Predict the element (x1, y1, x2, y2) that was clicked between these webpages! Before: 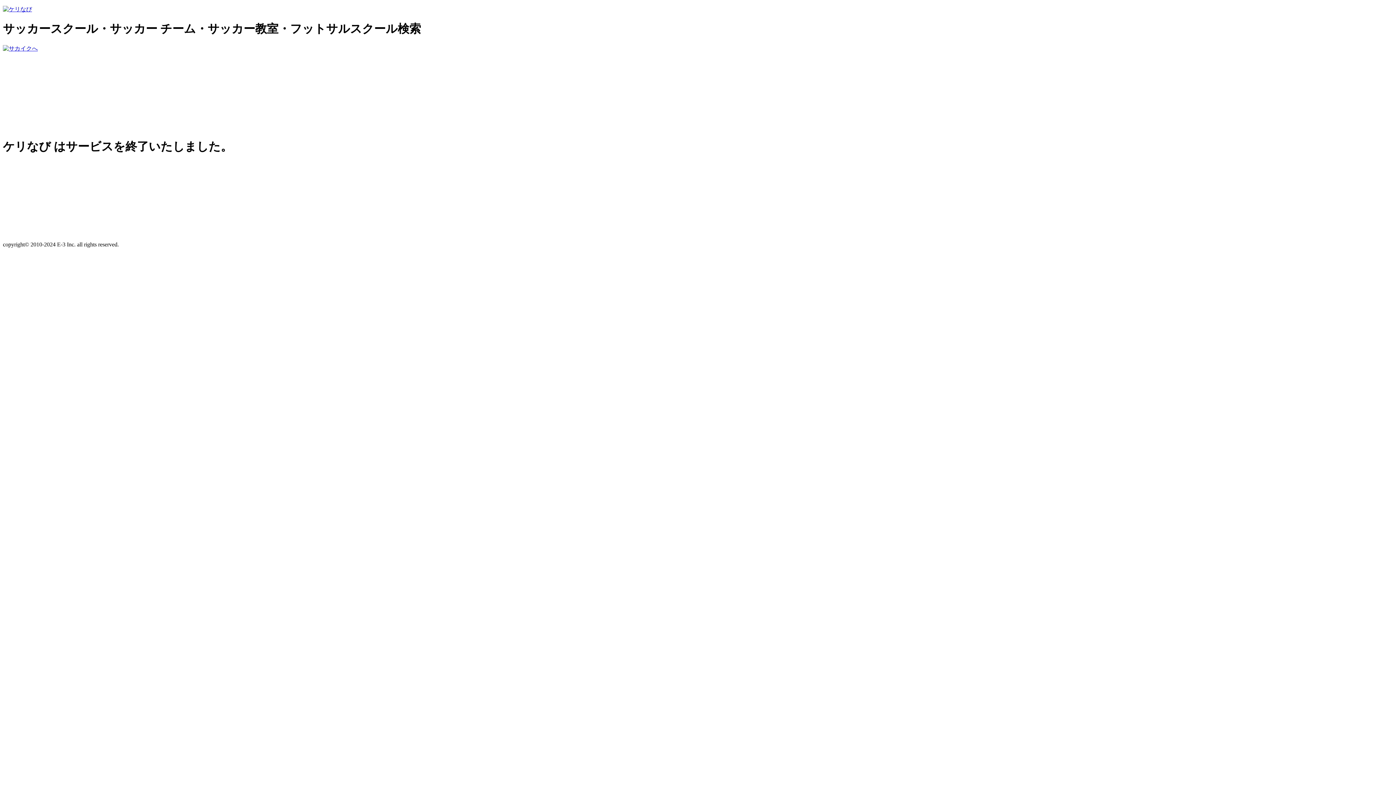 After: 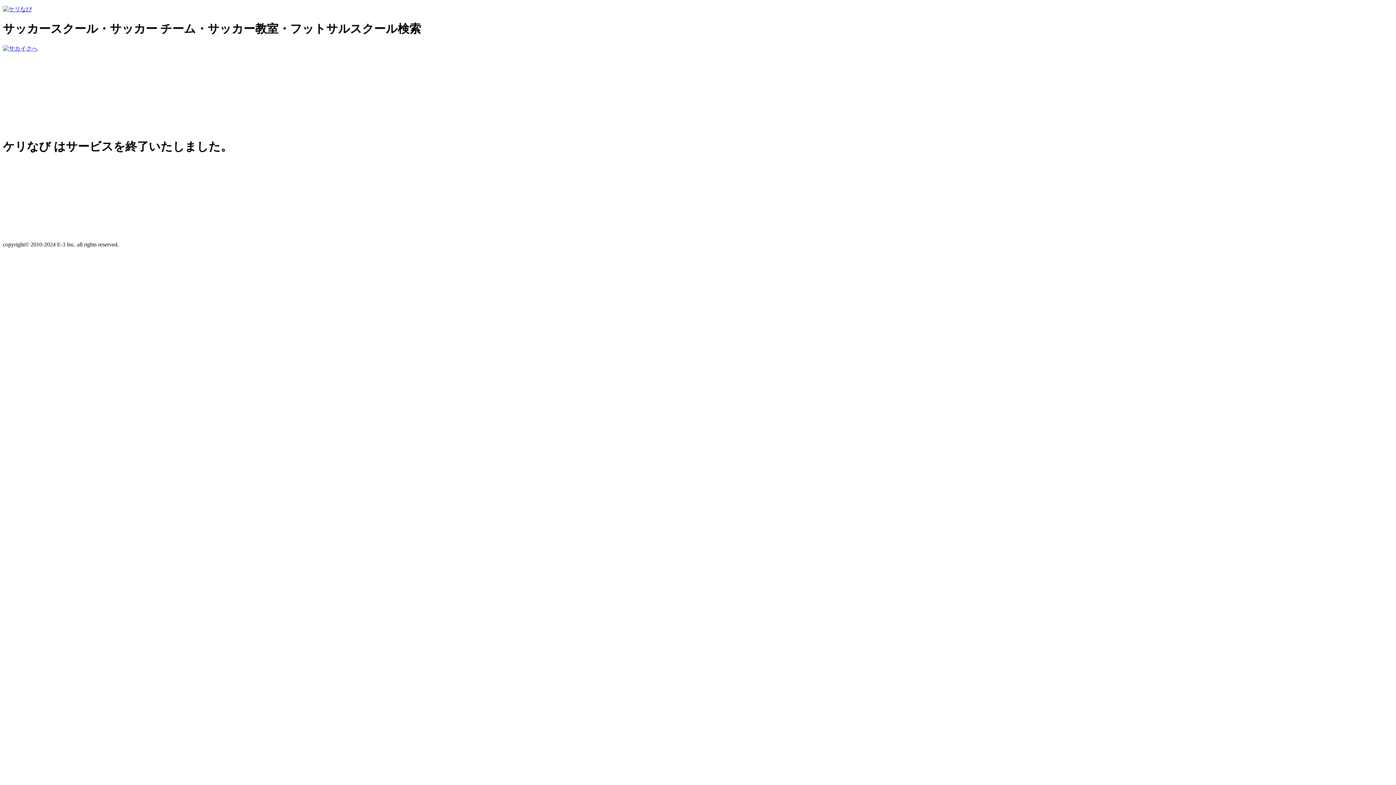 Action: bbox: (2, 6, 32, 12)